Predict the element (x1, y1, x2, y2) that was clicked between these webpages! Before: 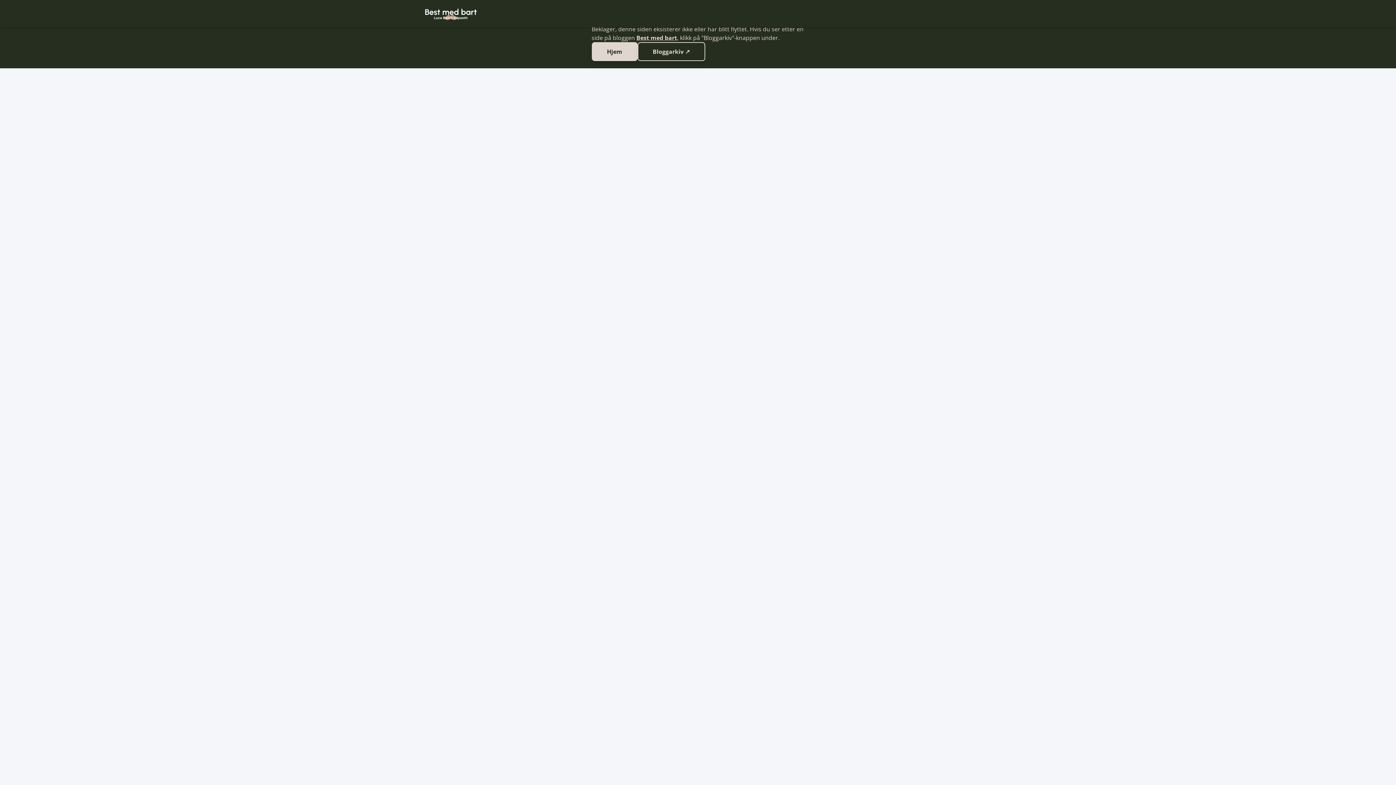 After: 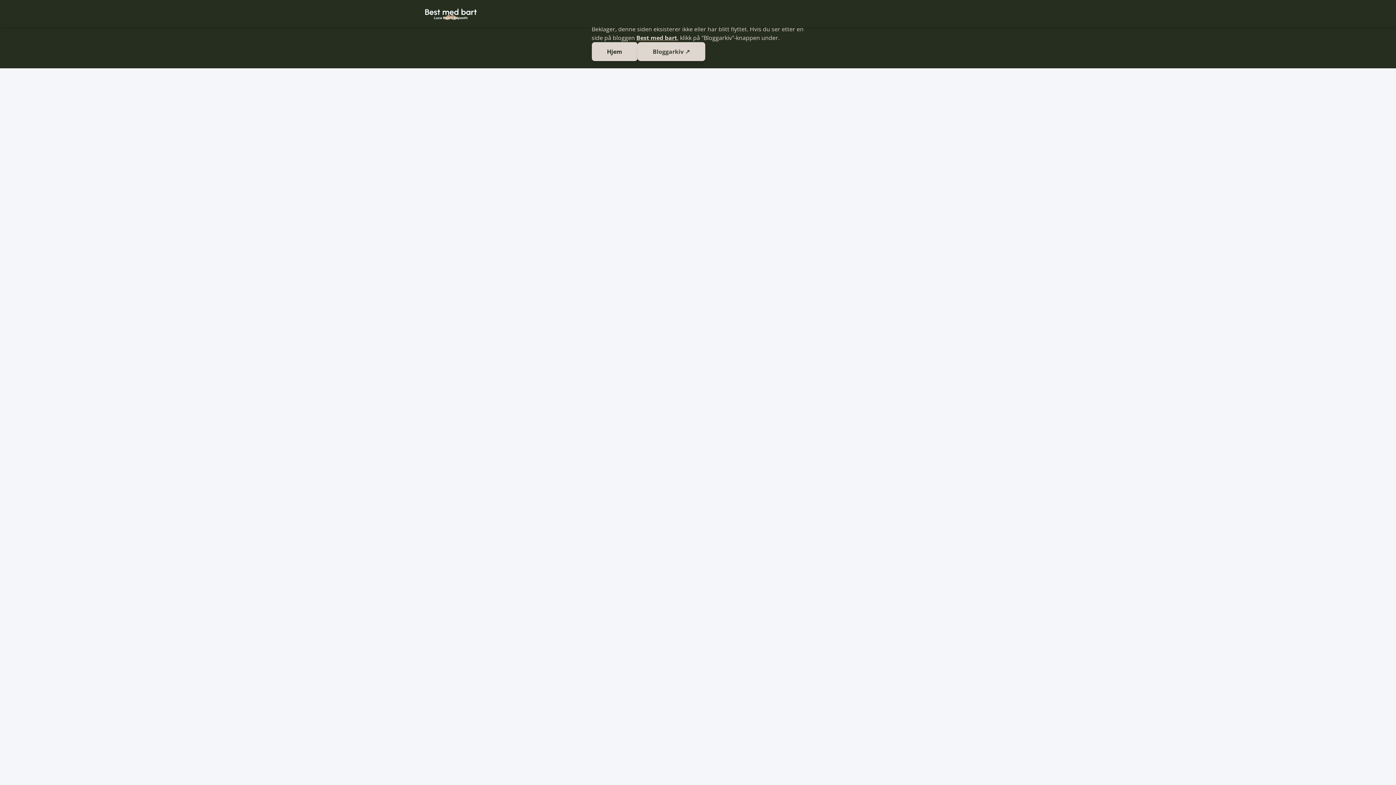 Action: label: Bloggarkiv ↗ bbox: (637, 42, 705, 61)